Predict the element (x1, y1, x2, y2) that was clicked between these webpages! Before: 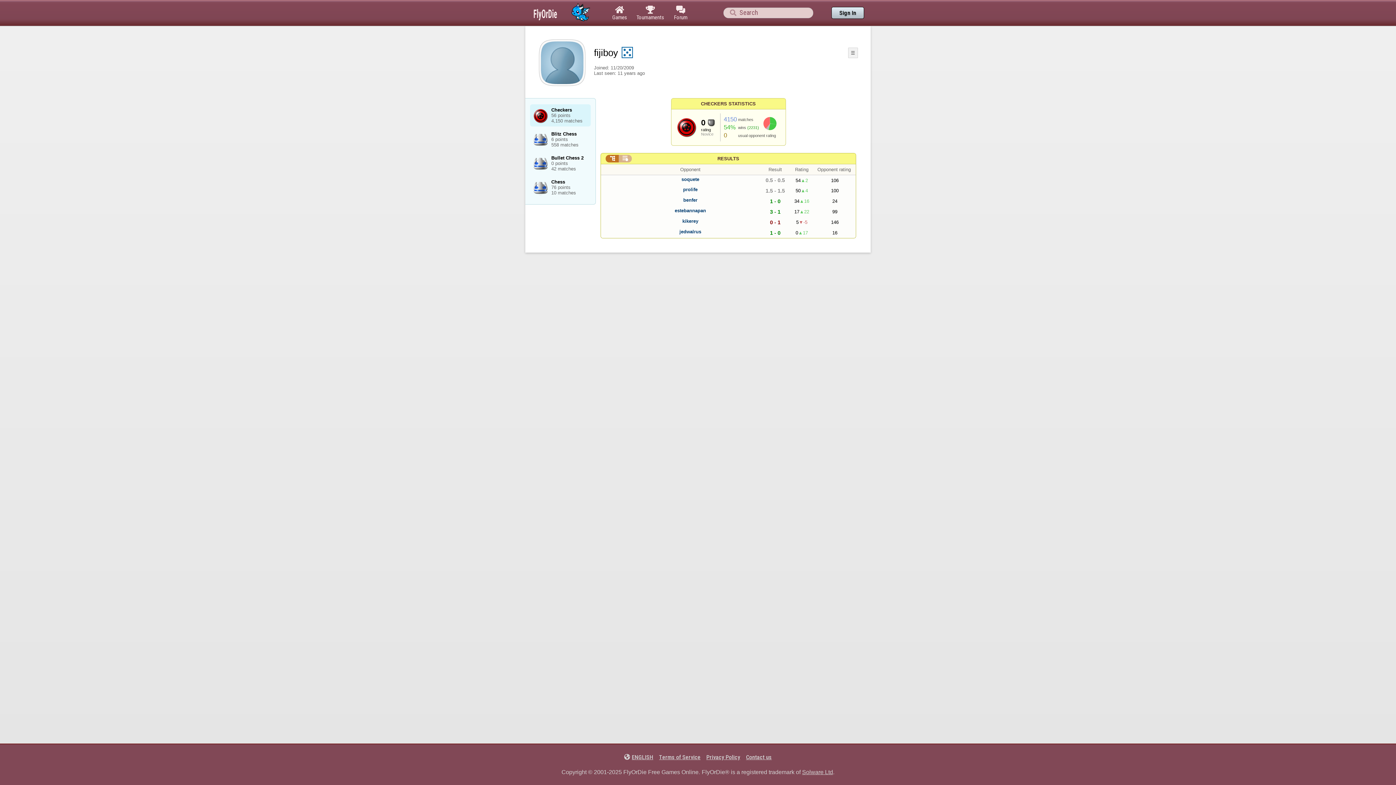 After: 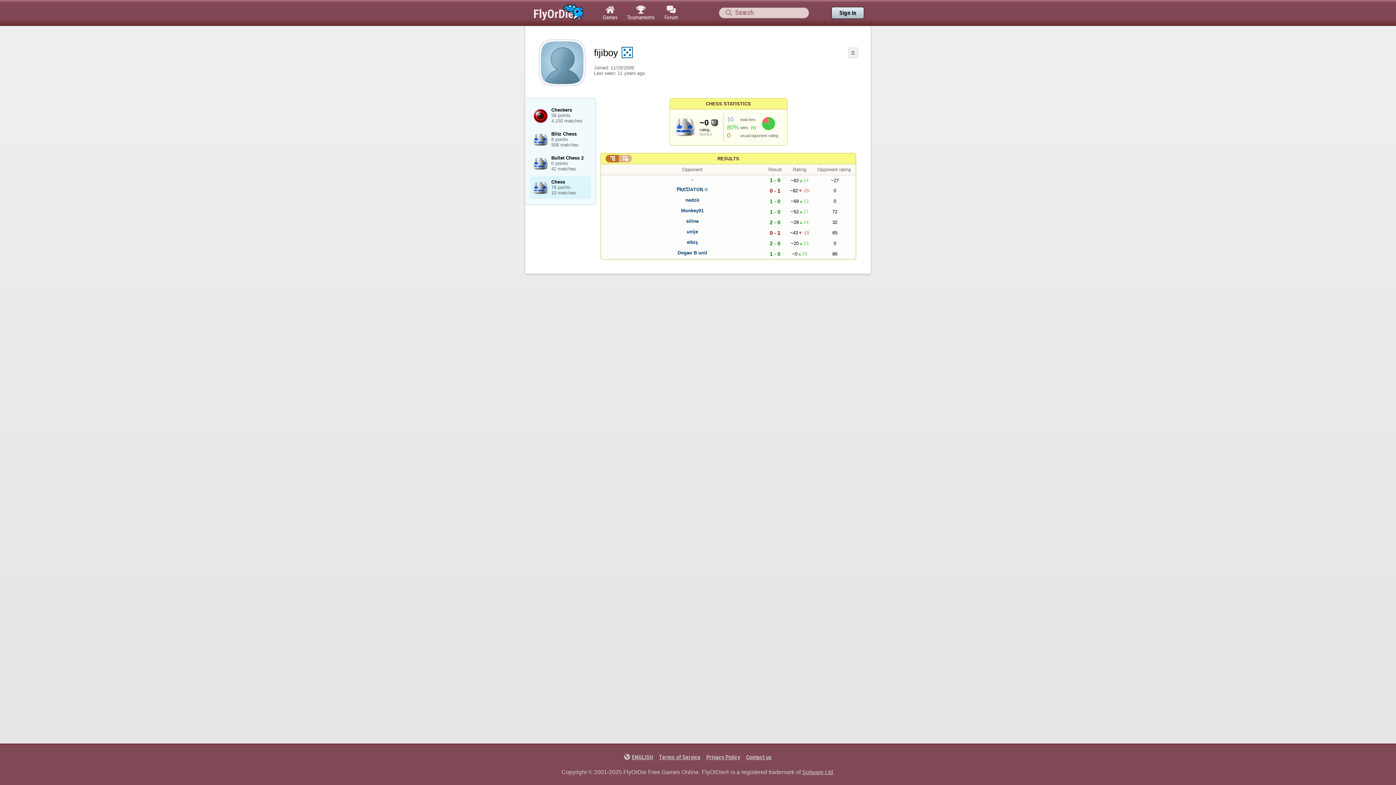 Action: label: Chess
76 points
10 matches bbox: (530, 176, 590, 198)